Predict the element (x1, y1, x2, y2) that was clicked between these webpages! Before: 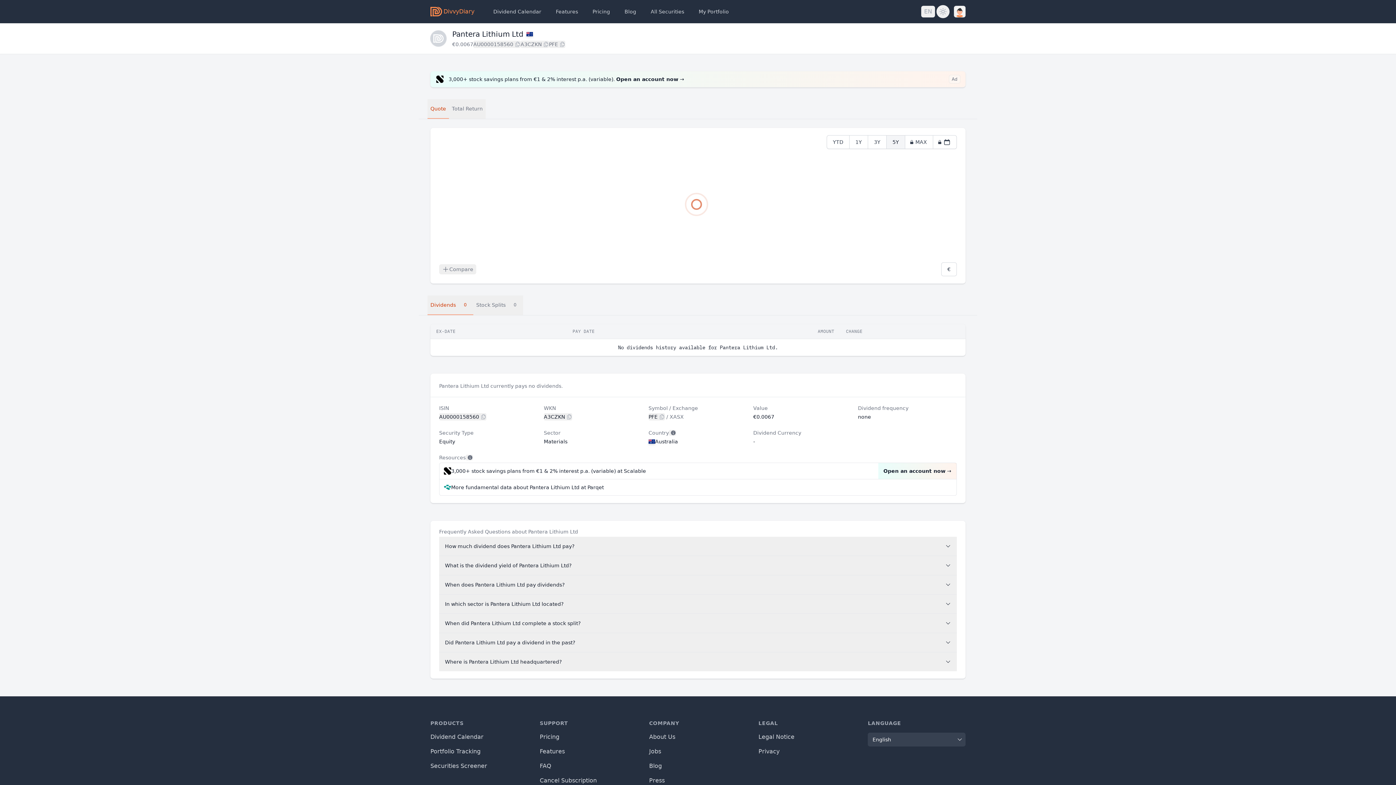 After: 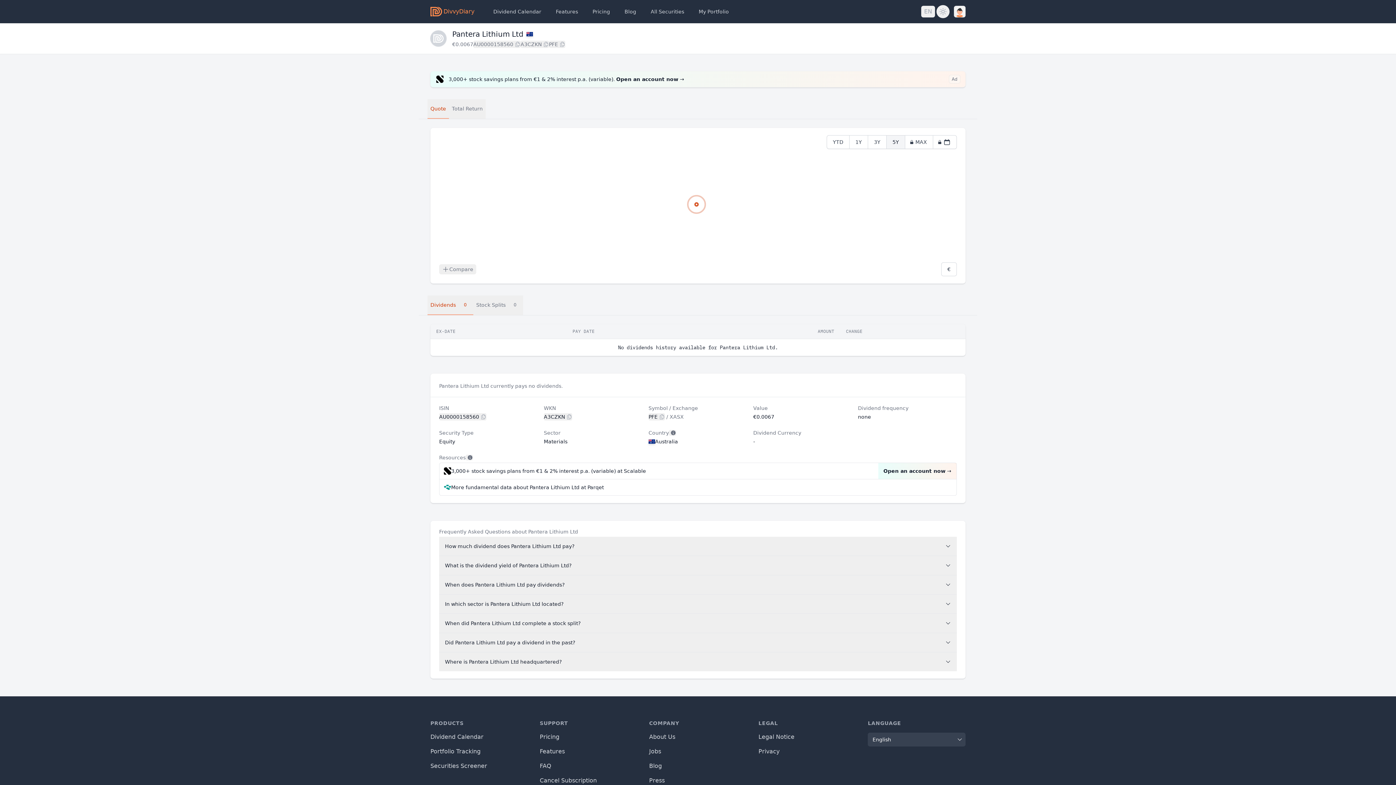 Action: bbox: (439, 594, 957, 613) label: In which sector is Pantera Lithium Ltd located?